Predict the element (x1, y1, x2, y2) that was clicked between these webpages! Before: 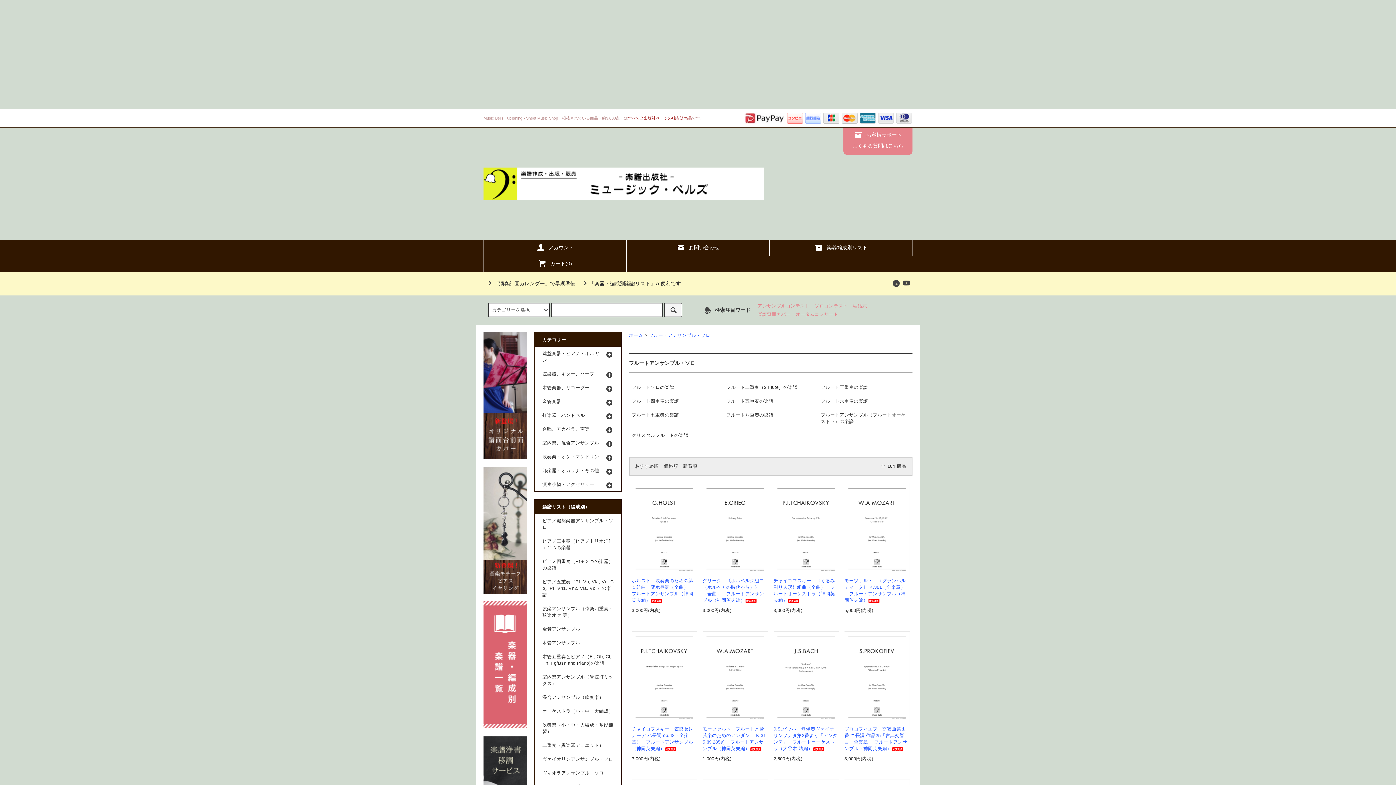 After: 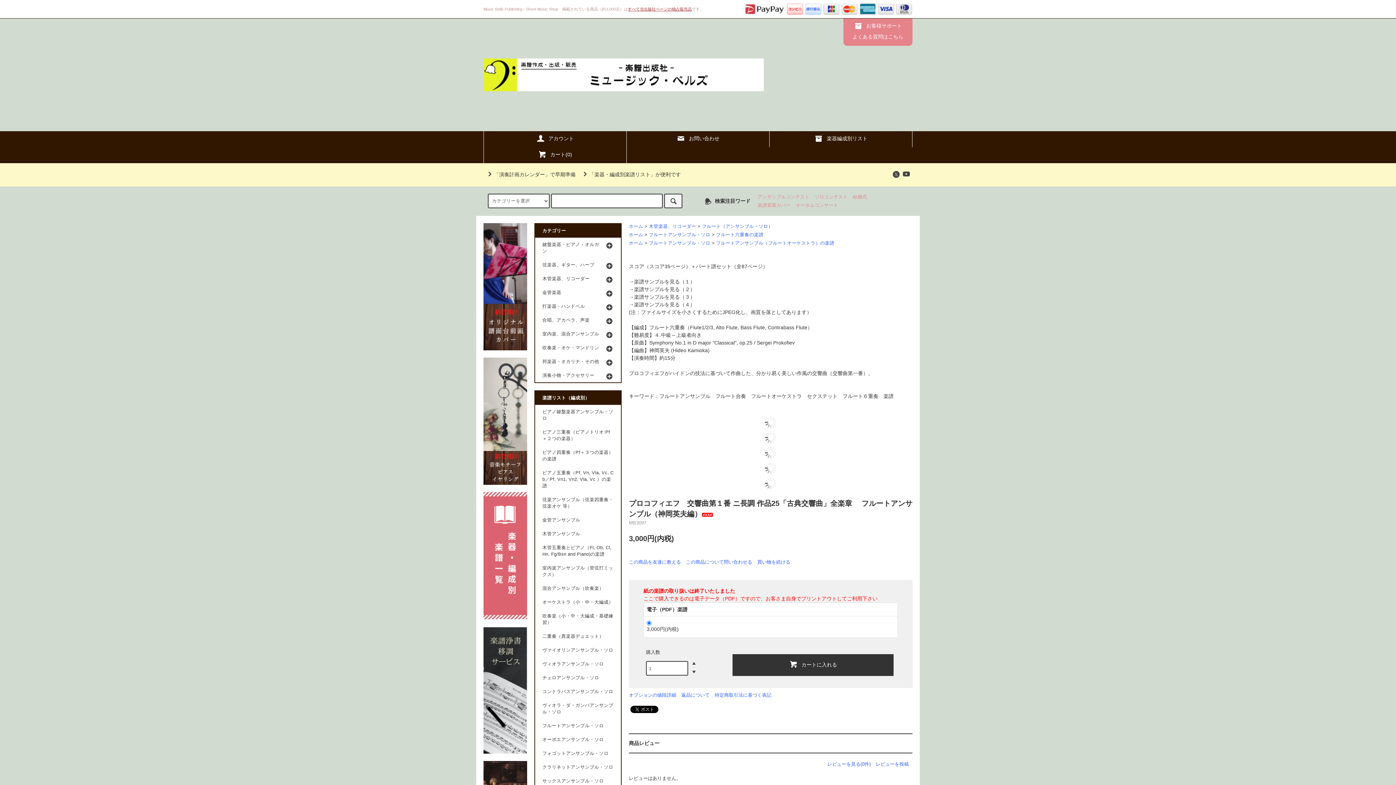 Action: bbox: (844, 726, 909, 756) label: プロコフィエフ　交響曲第１番 ニ長調 作品25「古典交響曲」全楽章　 フルートアンサンブル（神岡英夫編）